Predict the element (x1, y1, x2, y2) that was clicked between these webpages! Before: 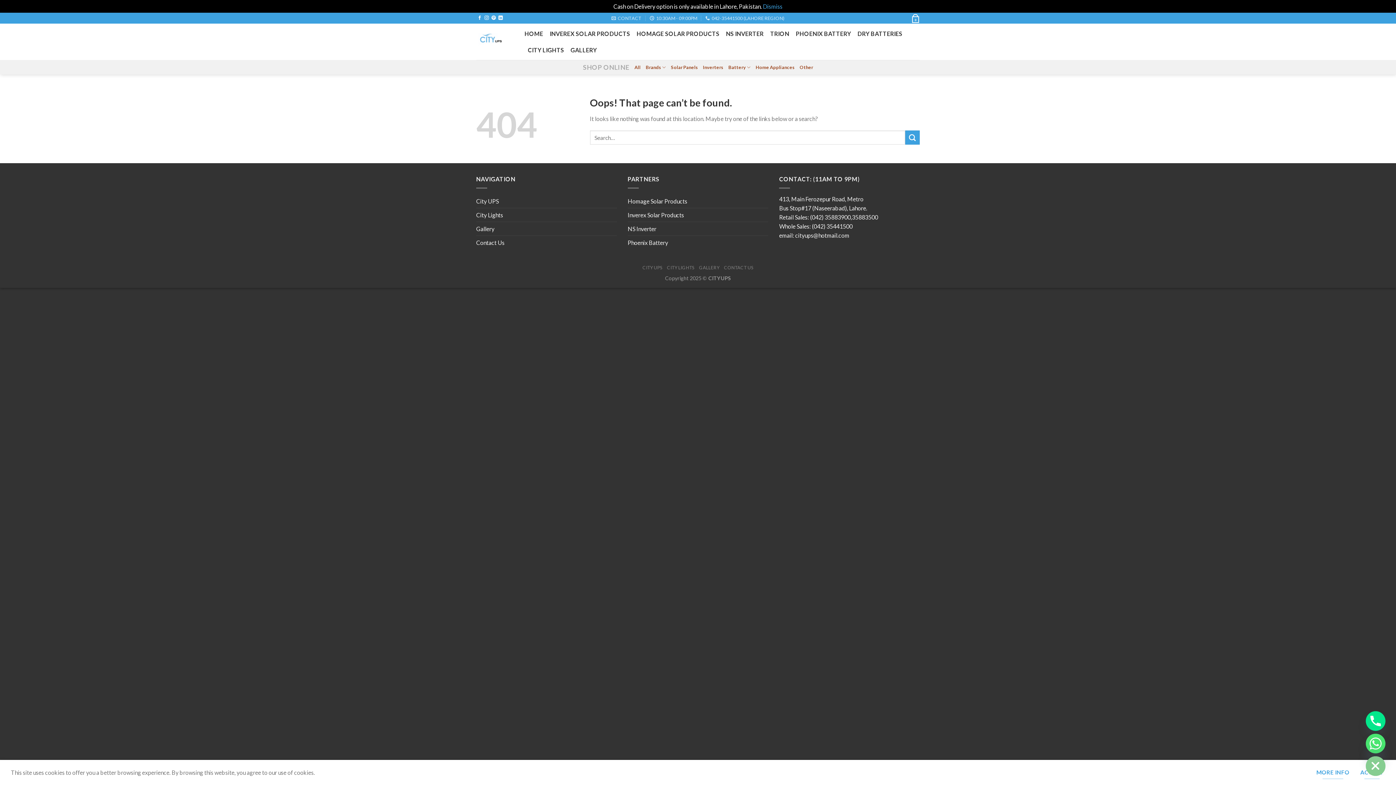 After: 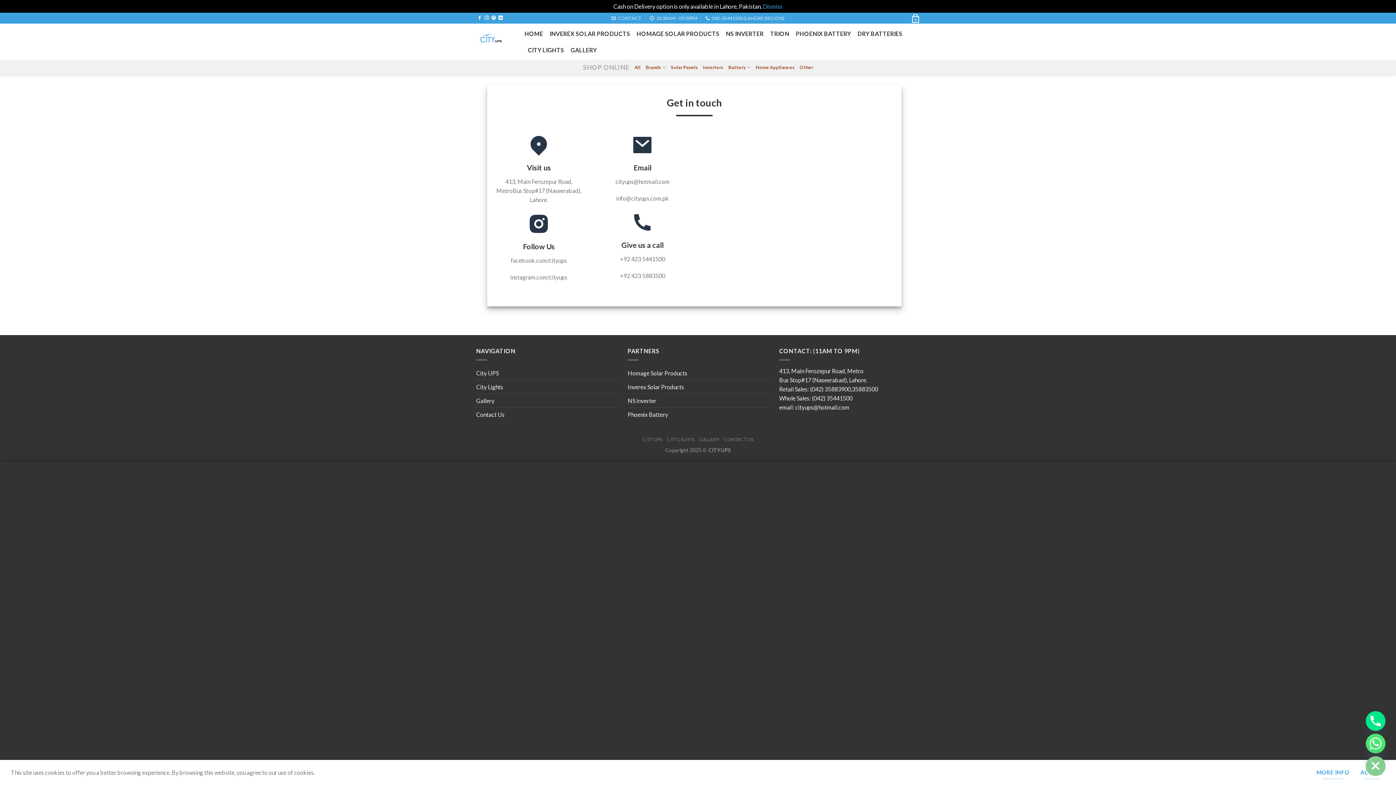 Action: bbox: (724, 264, 753, 270) label: CONTACT US